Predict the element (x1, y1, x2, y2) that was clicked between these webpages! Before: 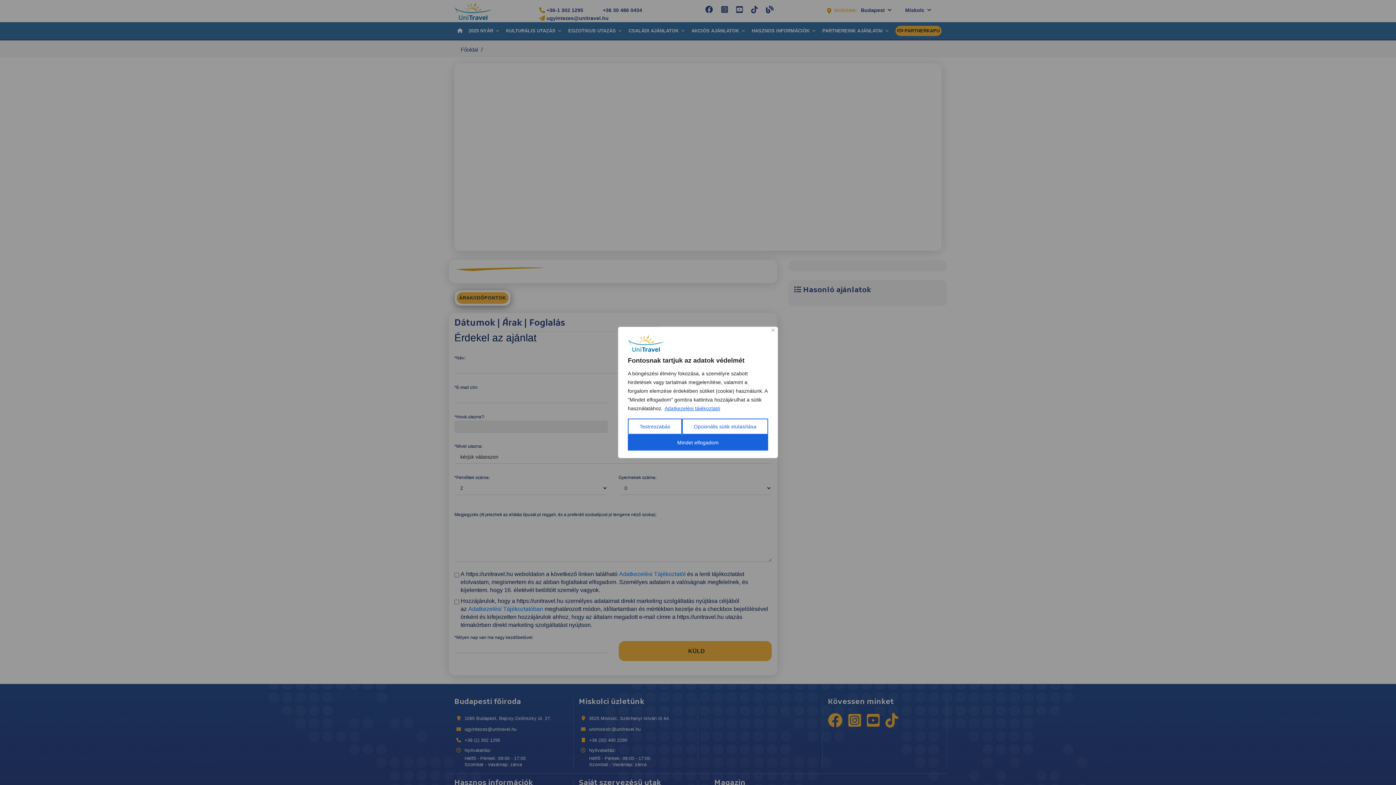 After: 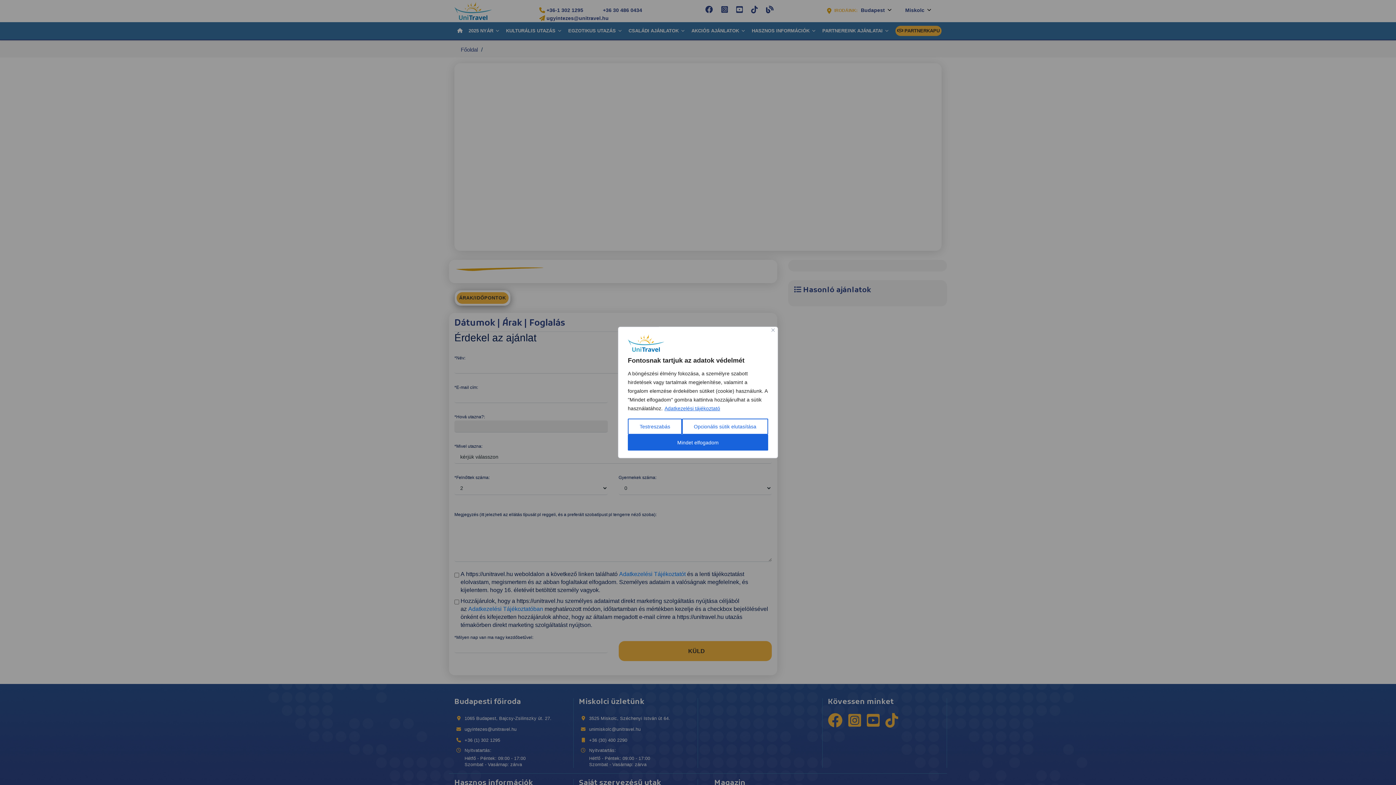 Action: bbox: (664, 405, 720, 412) label: Adatkezelési tájékoztató